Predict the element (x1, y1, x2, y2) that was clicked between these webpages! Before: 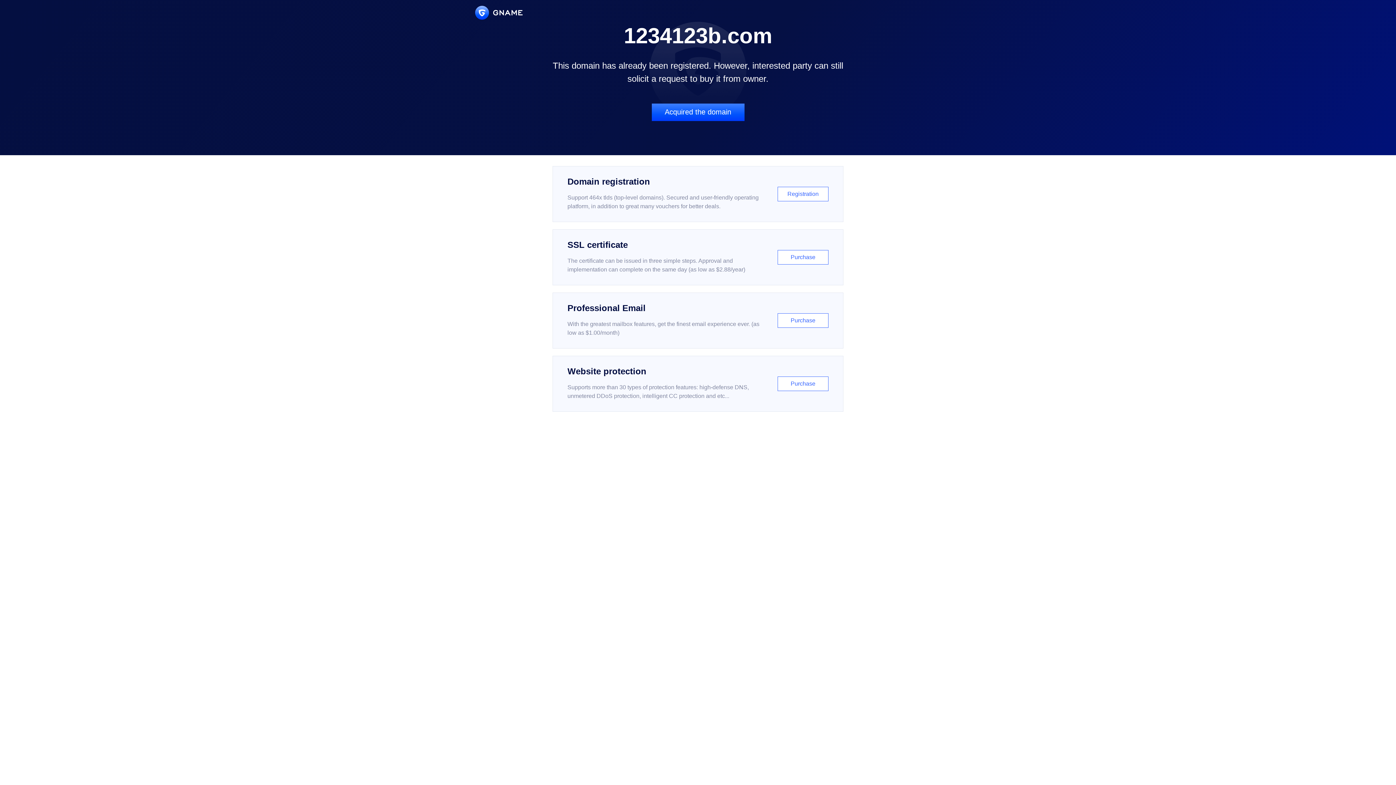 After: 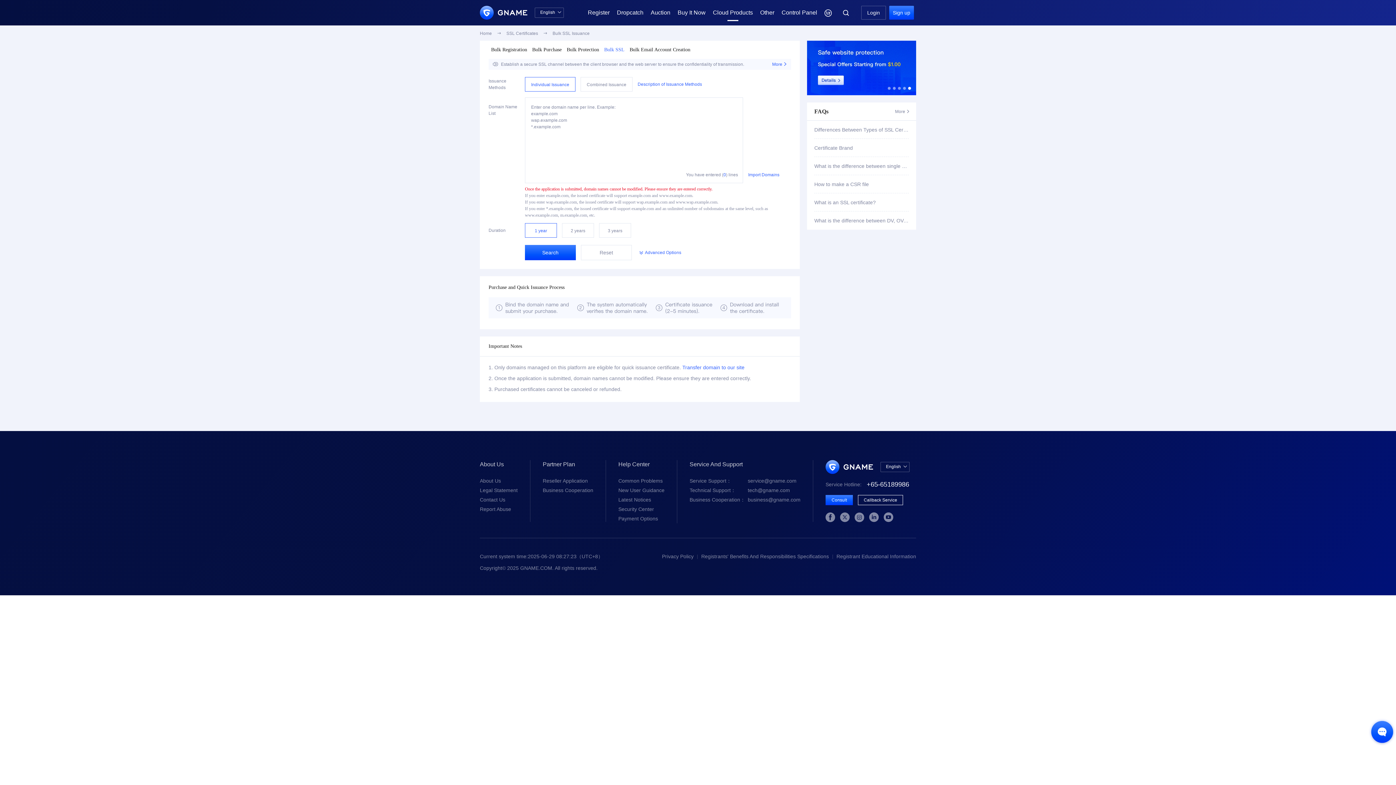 Action: bbox: (552, 229, 843, 285) label: SSL certificate

The certificate can be issued in three simple steps. Approval and implementation can complete on the same day (as low as $2.88/year)

Purchase